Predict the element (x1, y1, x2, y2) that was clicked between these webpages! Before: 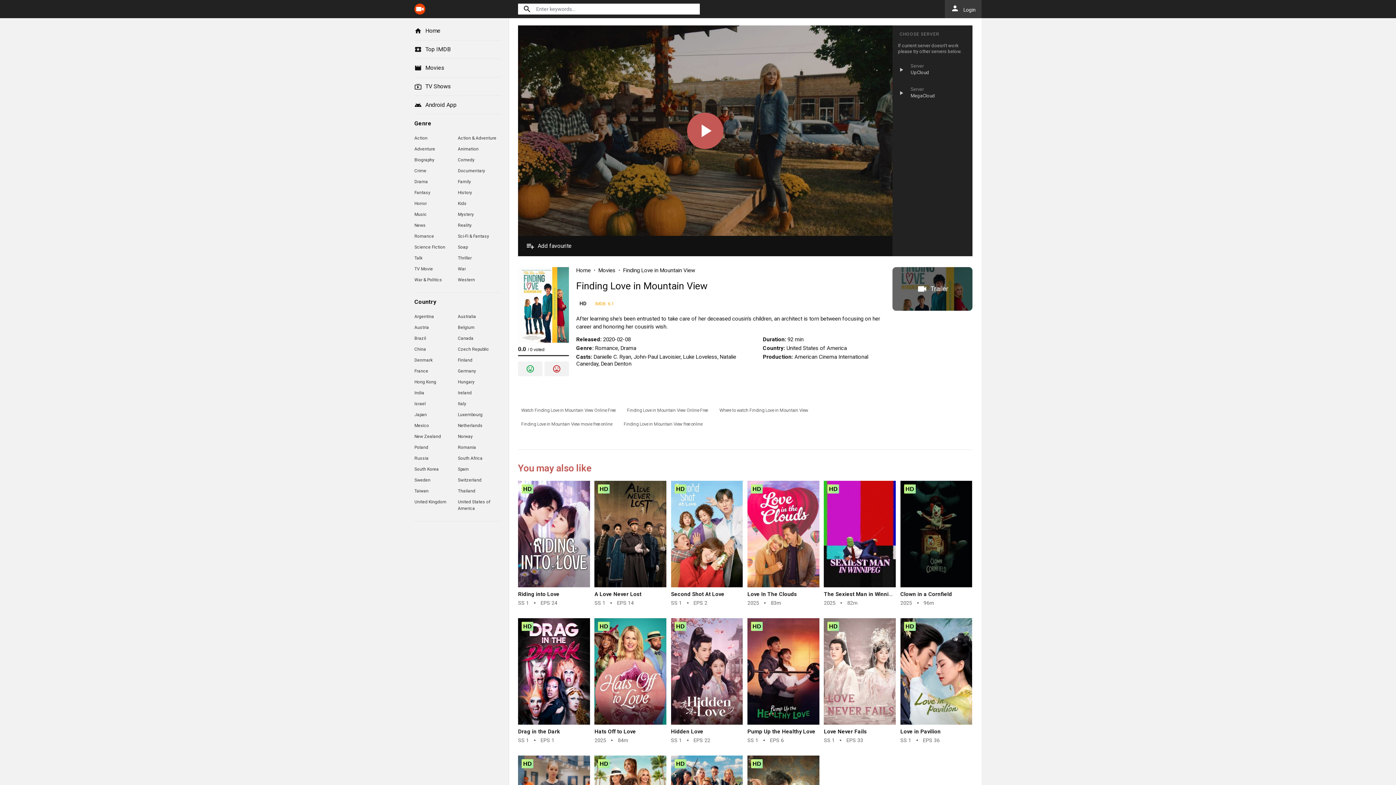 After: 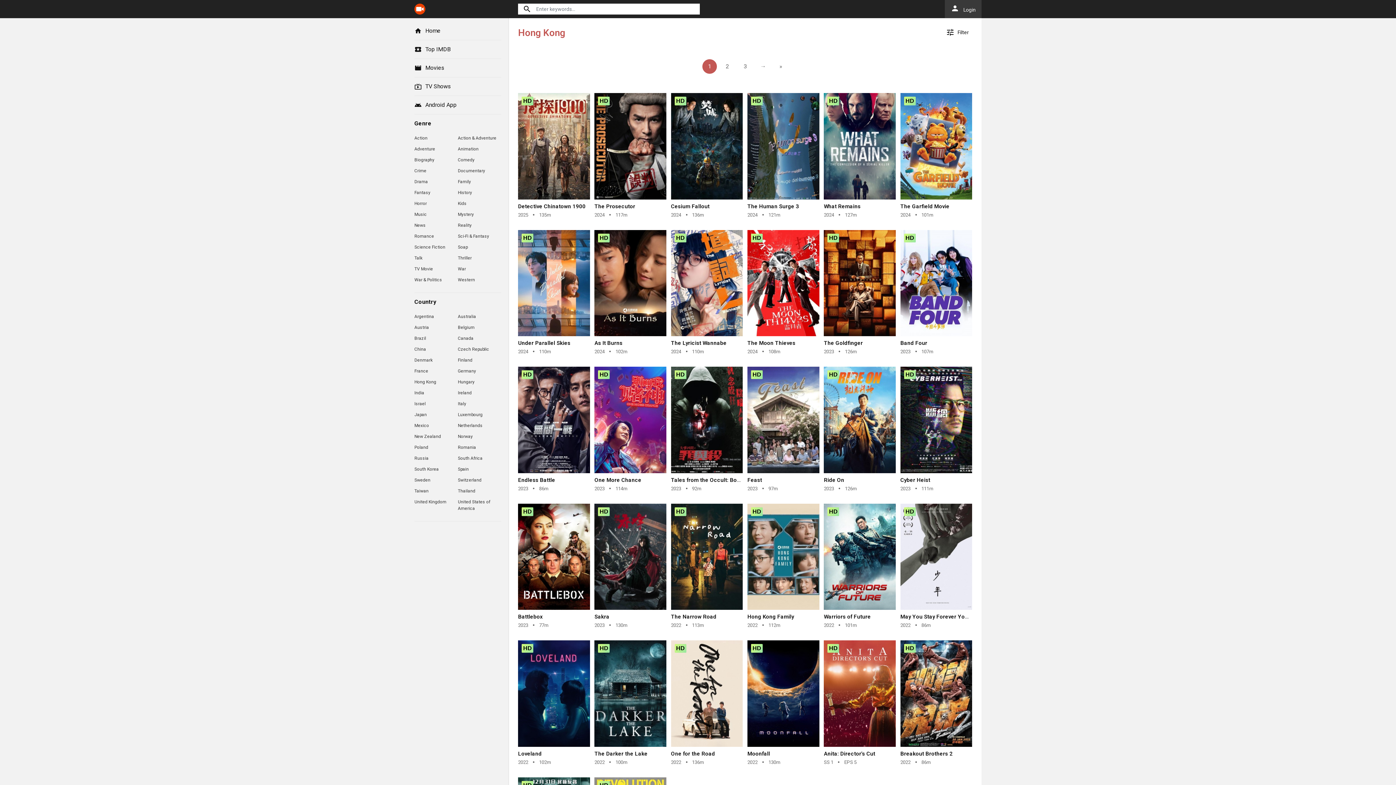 Action: bbox: (414, 376, 457, 387) label: Hong Kong